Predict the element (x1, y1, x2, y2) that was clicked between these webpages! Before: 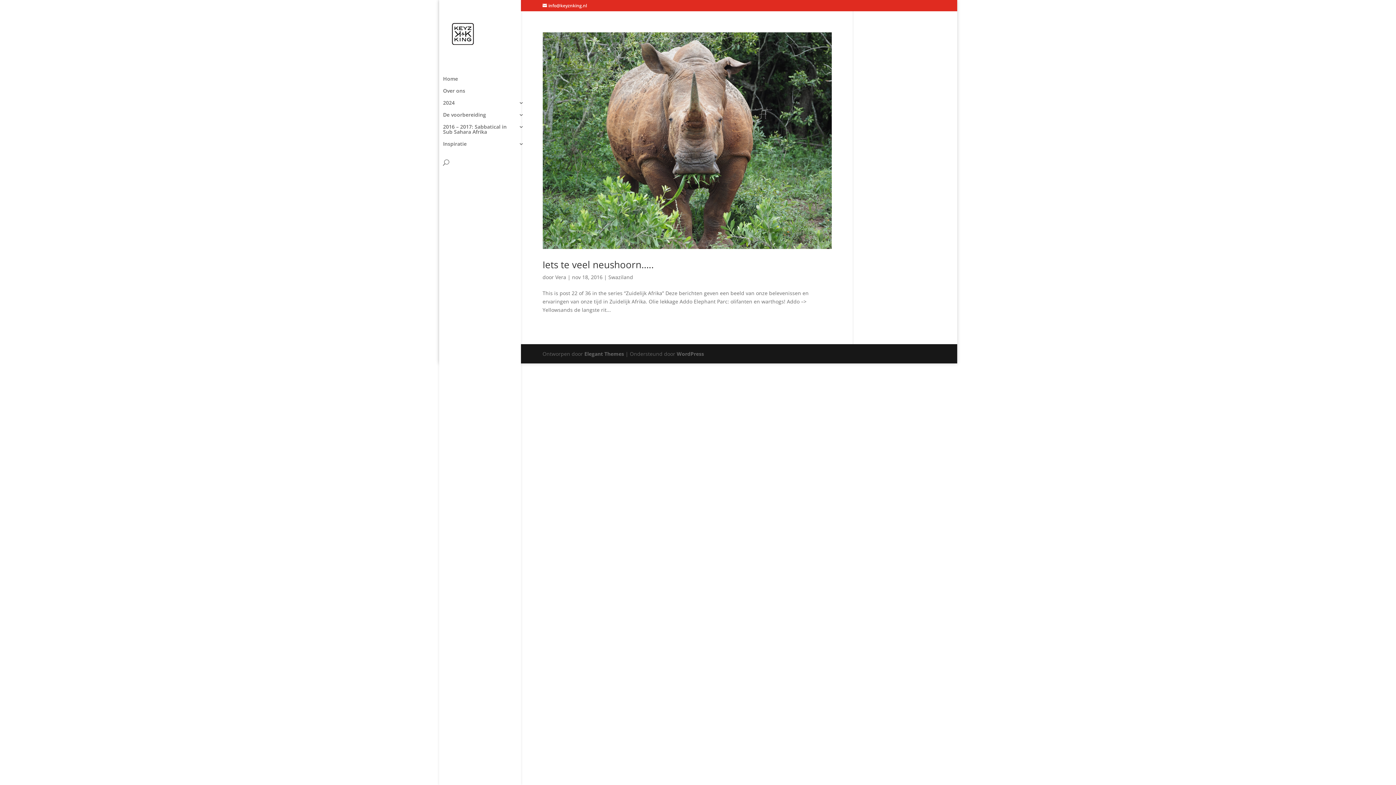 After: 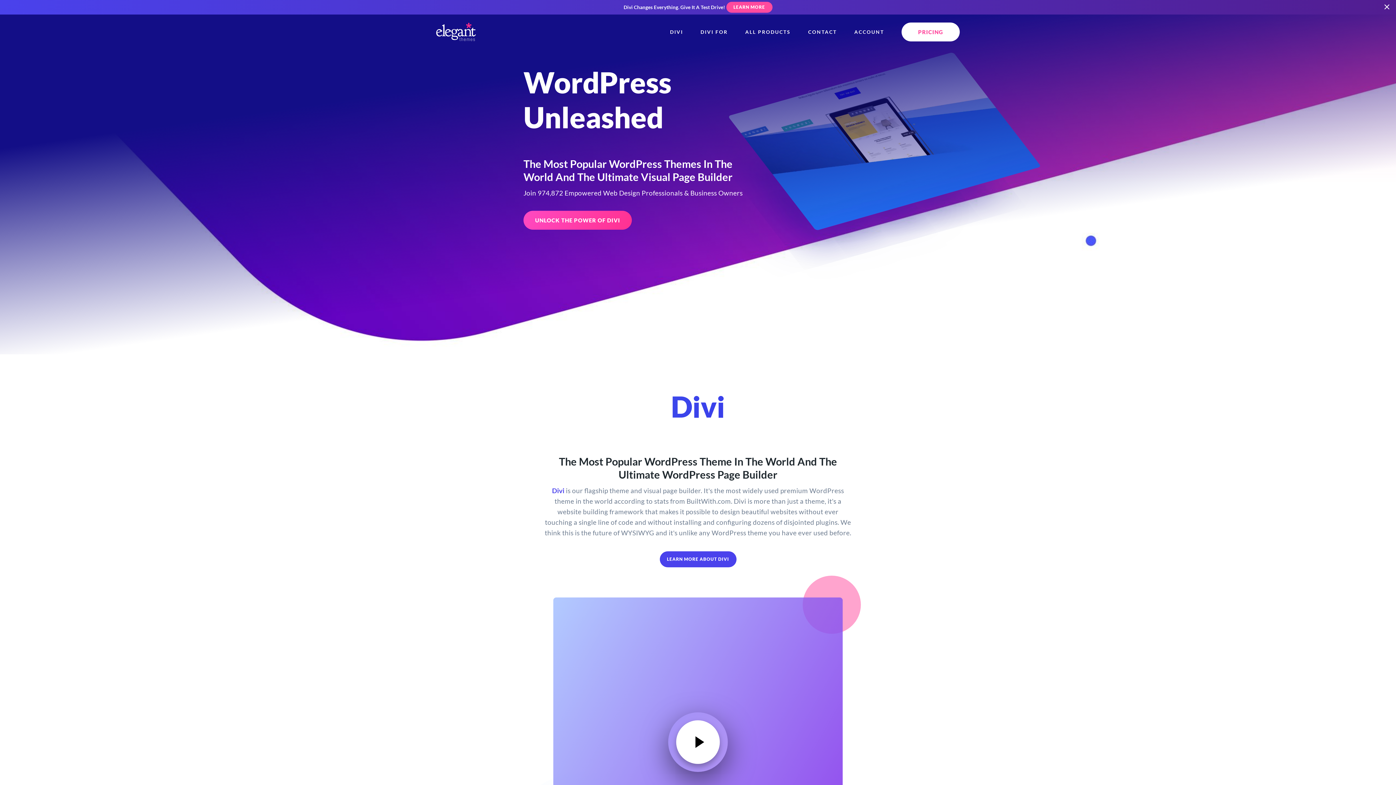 Action: label: Elegant Themes bbox: (584, 350, 624, 357)